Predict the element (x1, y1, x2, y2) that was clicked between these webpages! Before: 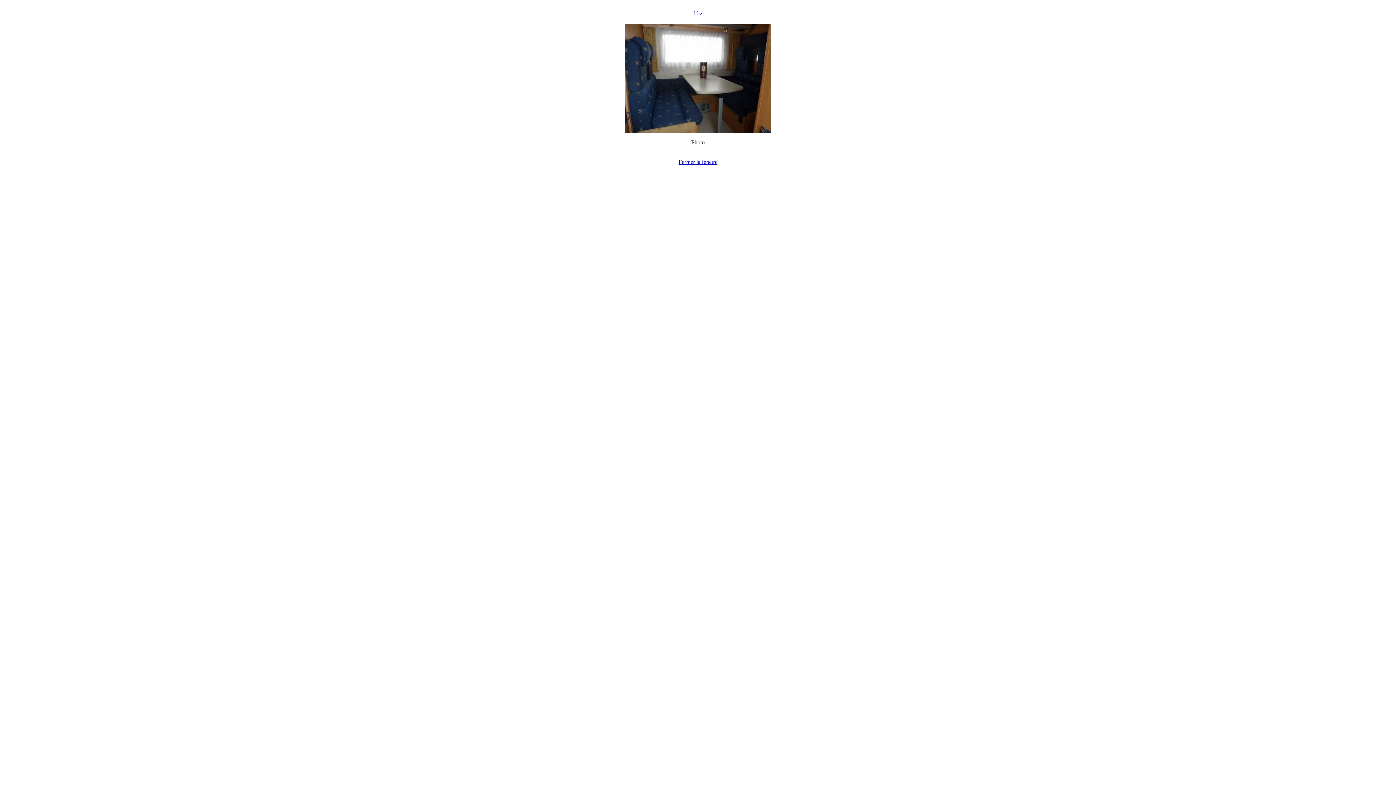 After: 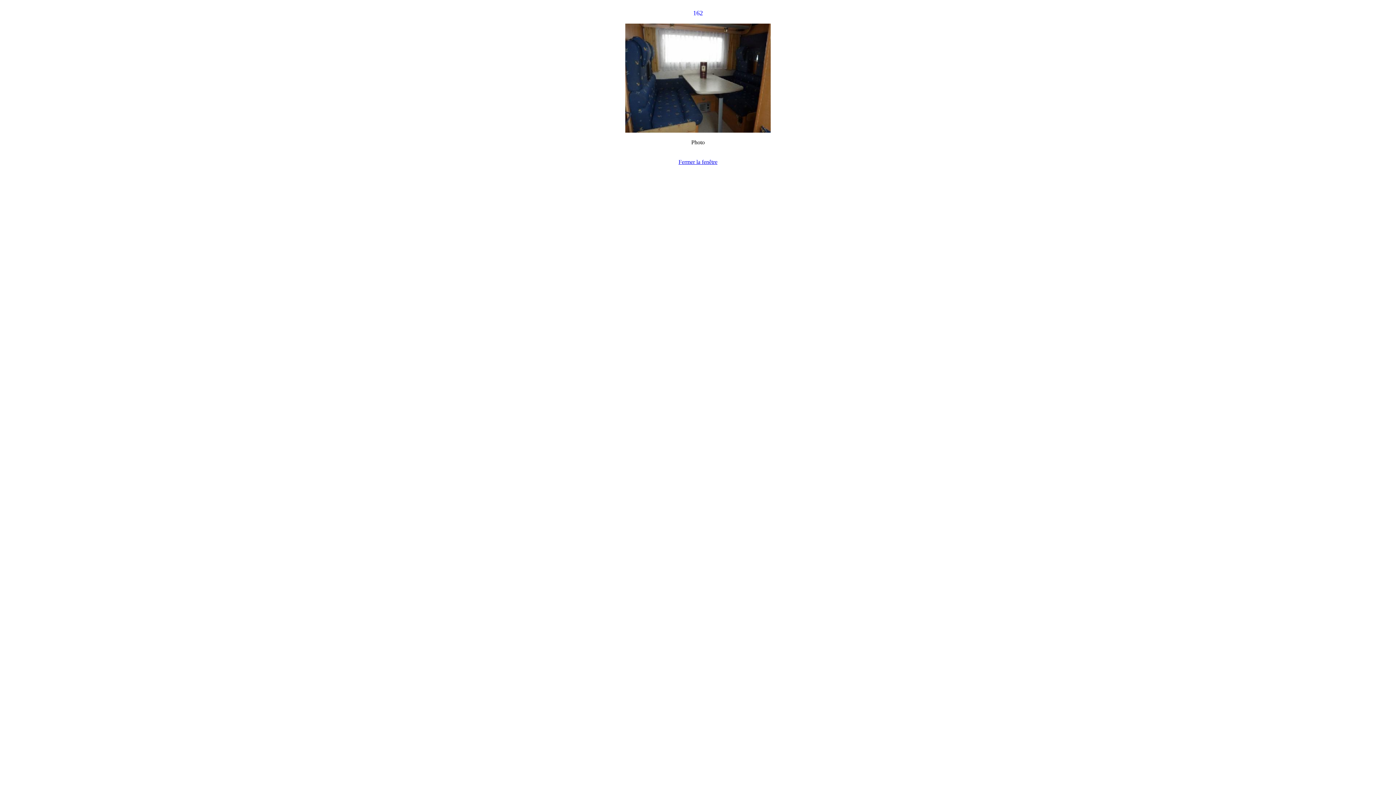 Action: label: Fermer la fenêtre bbox: (678, 158, 717, 165)